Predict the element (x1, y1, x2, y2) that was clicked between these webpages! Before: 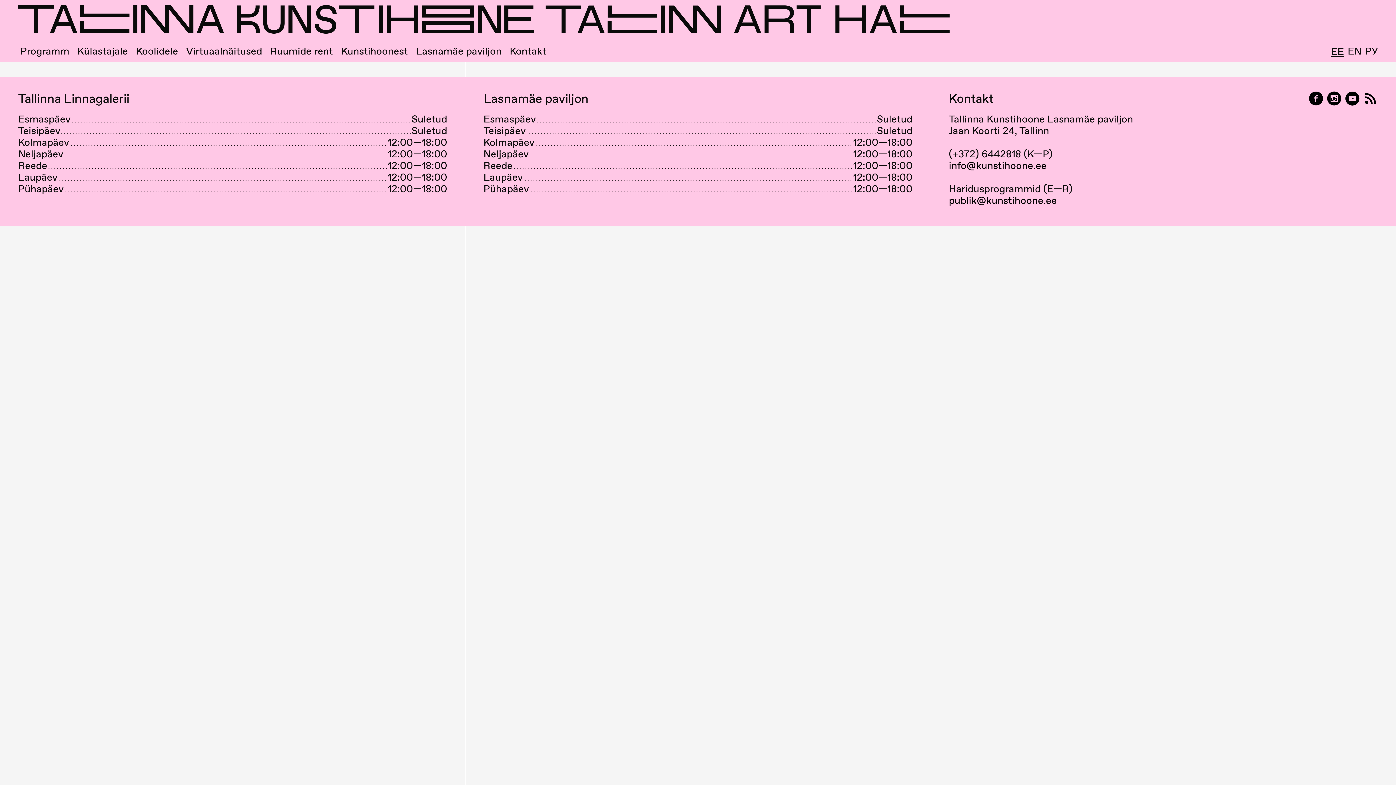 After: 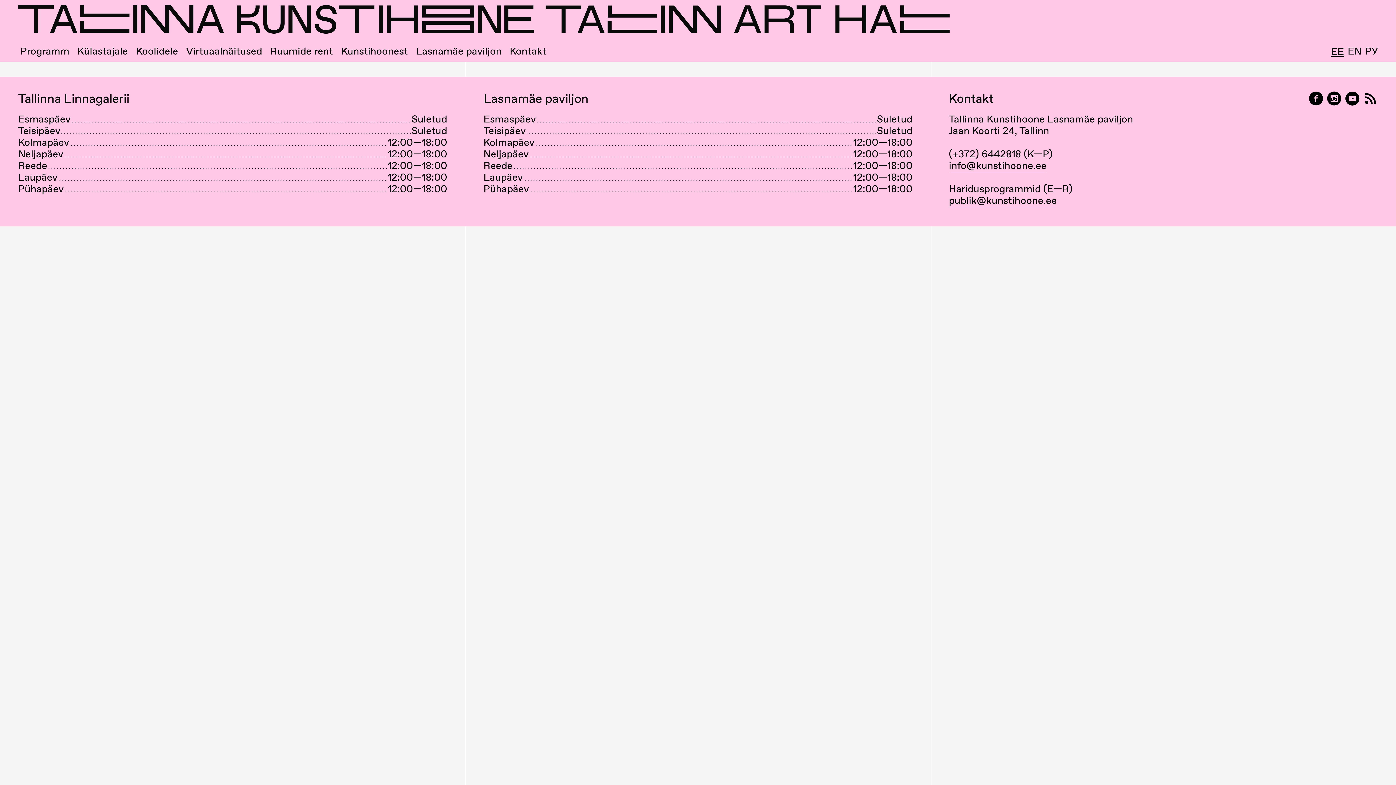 Action: label: Tallinna Kunstihoone YouTubeis bbox: (1345, 91, 1360, 106)